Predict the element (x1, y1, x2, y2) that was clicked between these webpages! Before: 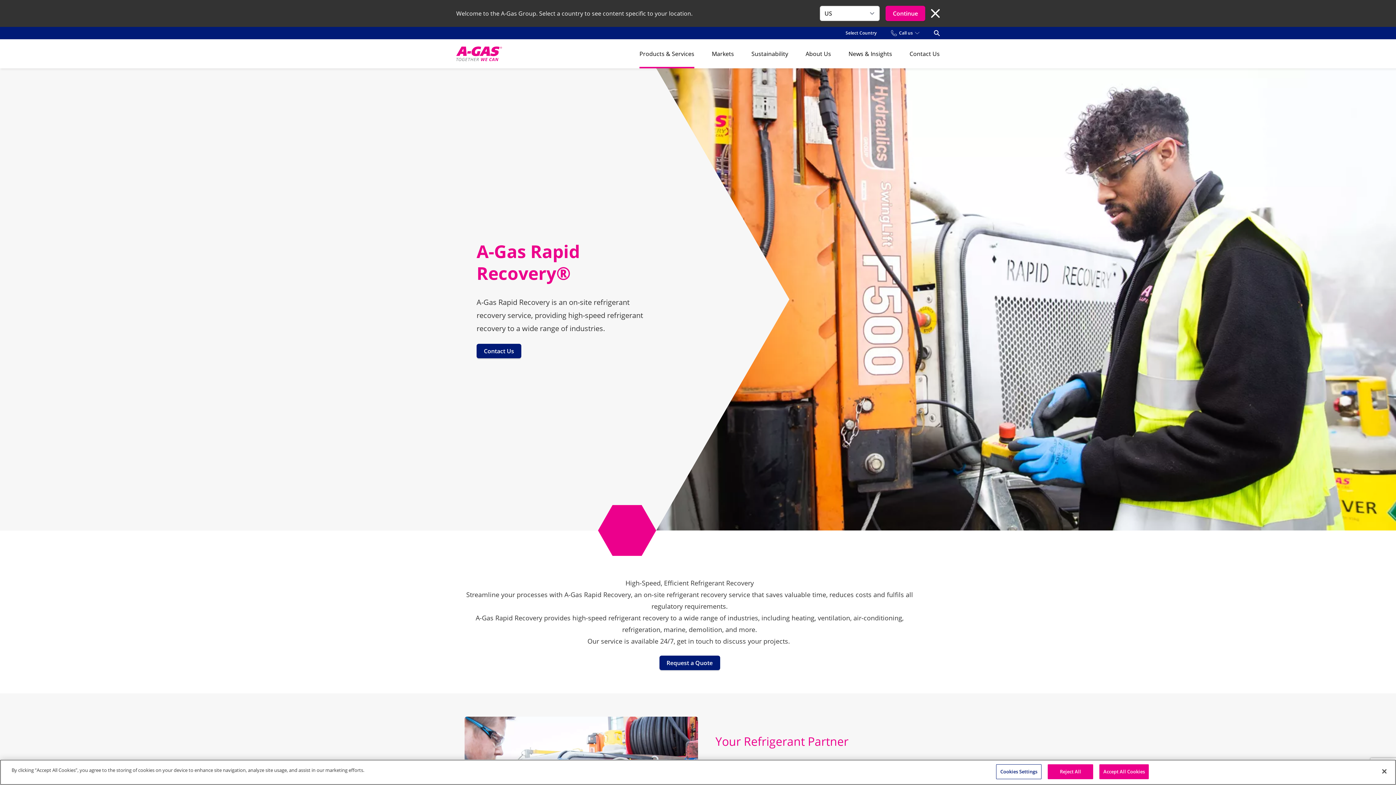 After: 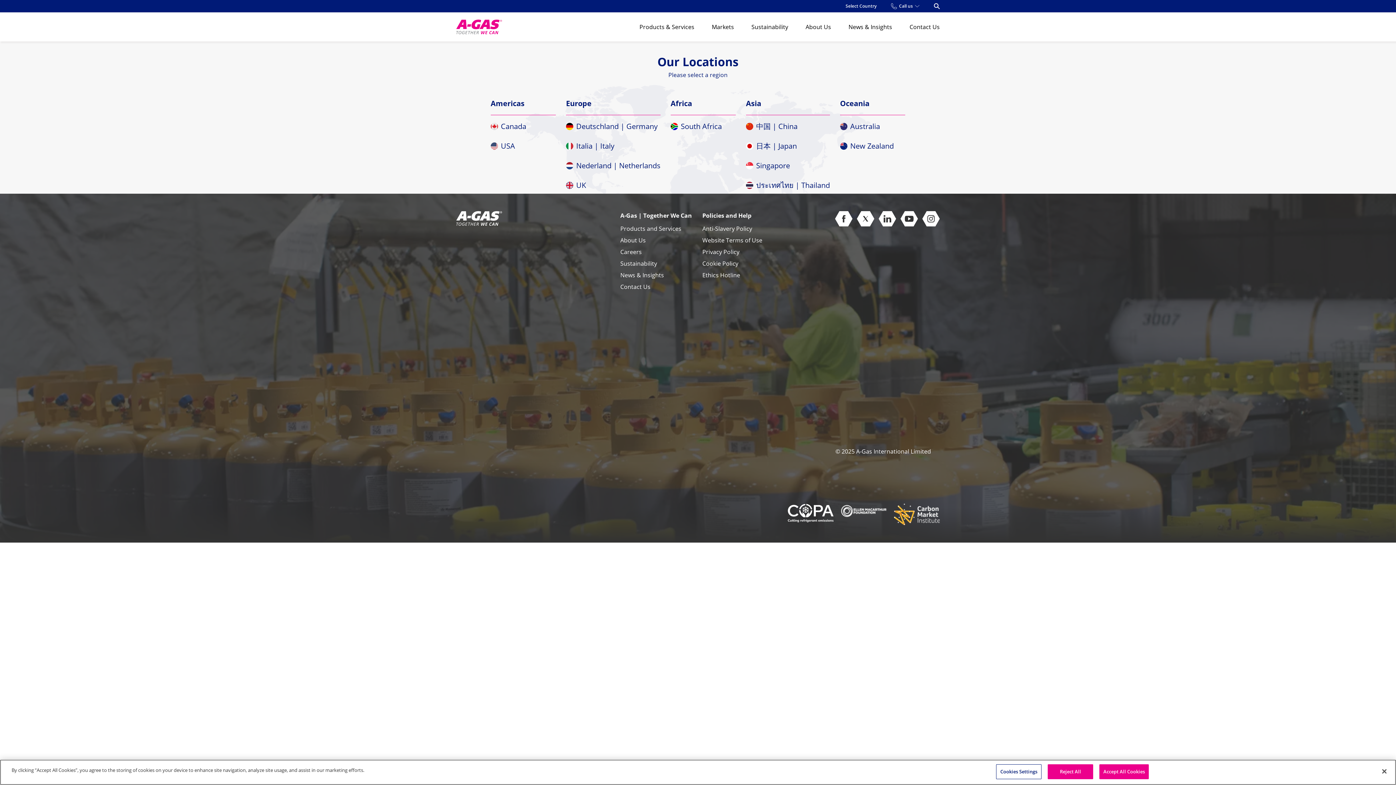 Action: label: Select Country bbox: (845, 29, 876, 36)